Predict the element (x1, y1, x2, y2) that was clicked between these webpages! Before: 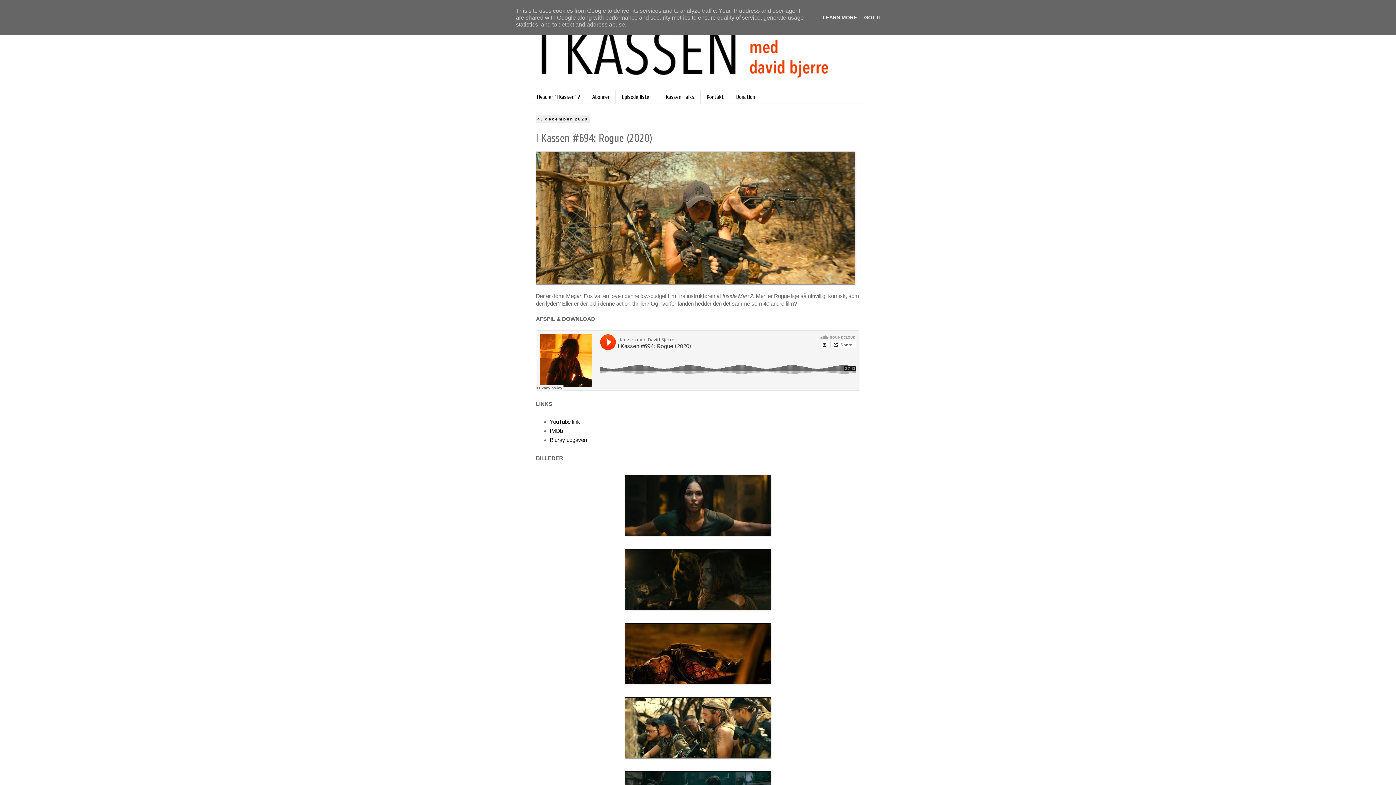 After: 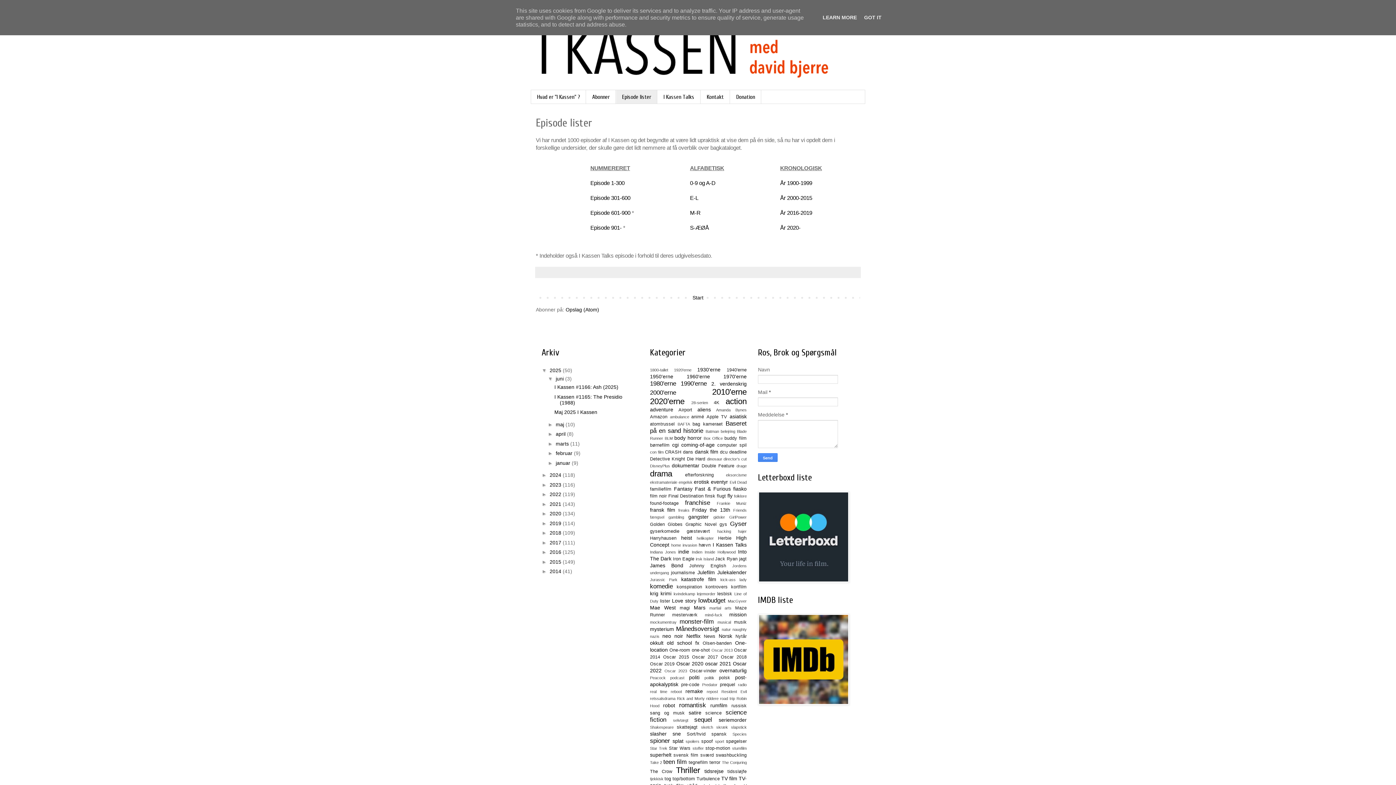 Action: label: Episode lister bbox: (616, 90, 657, 103)